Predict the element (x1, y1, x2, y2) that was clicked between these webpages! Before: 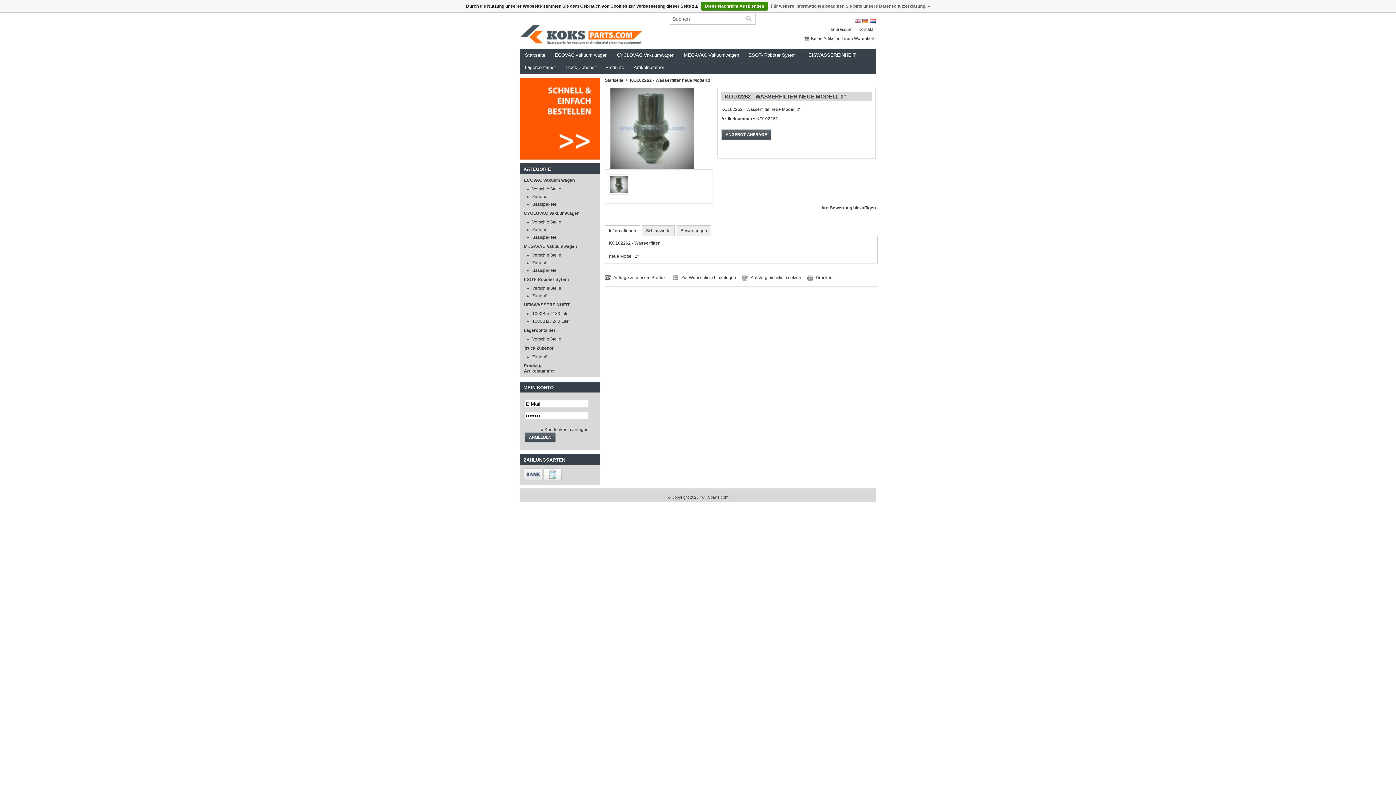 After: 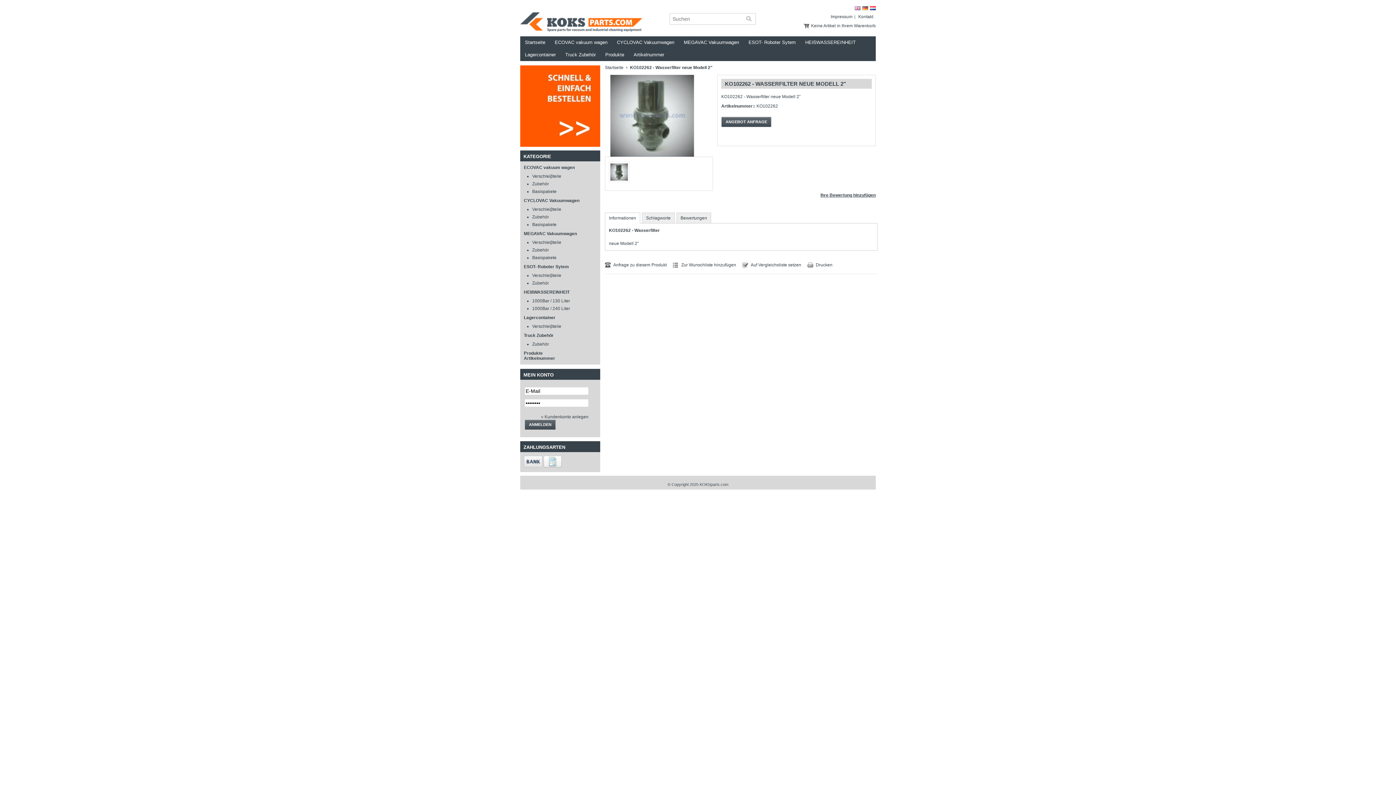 Action: label: Diese Nachricht Ausblenden bbox: (701, 1, 768, 10)